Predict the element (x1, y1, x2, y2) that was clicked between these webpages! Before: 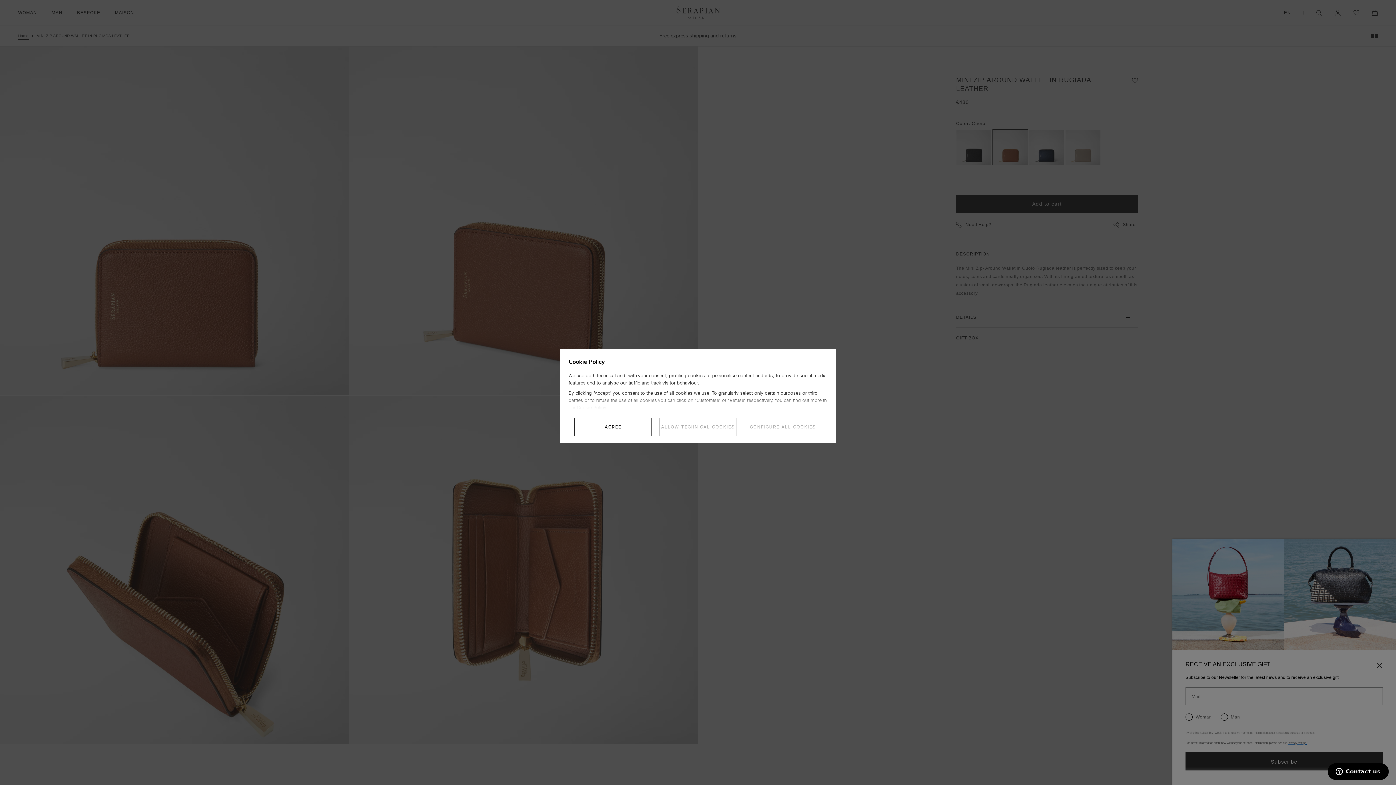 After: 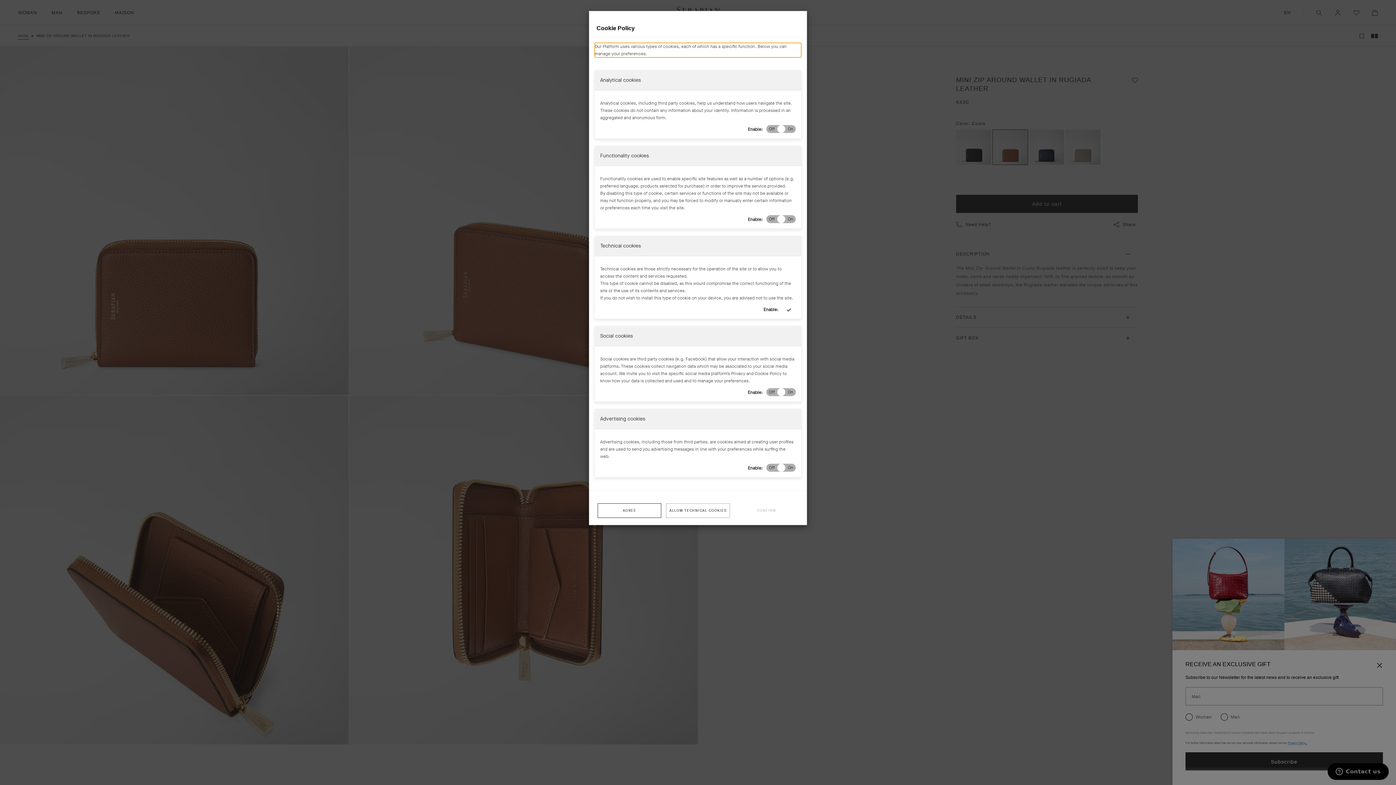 Action: bbox: (744, 418, 821, 436) label: CONFIGURE ALL COOKIES